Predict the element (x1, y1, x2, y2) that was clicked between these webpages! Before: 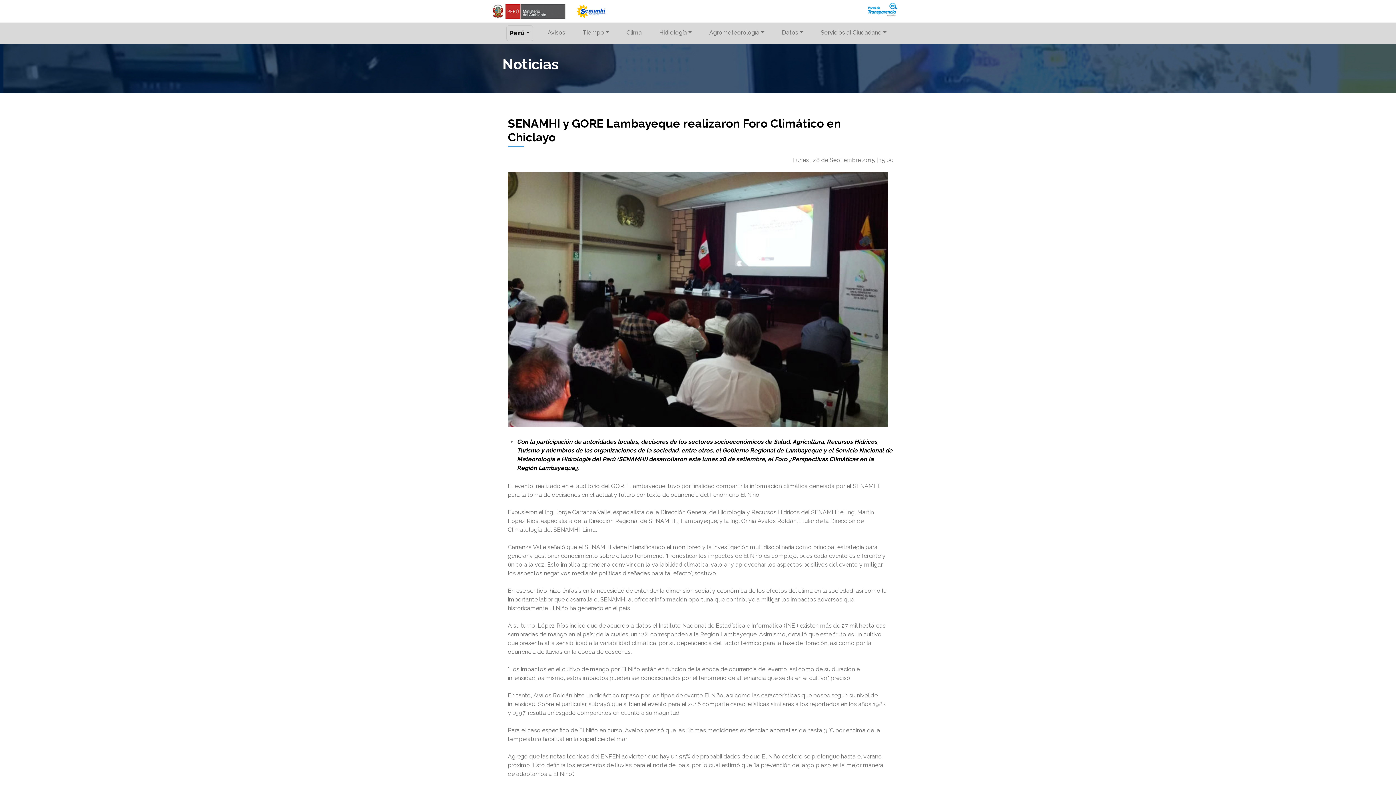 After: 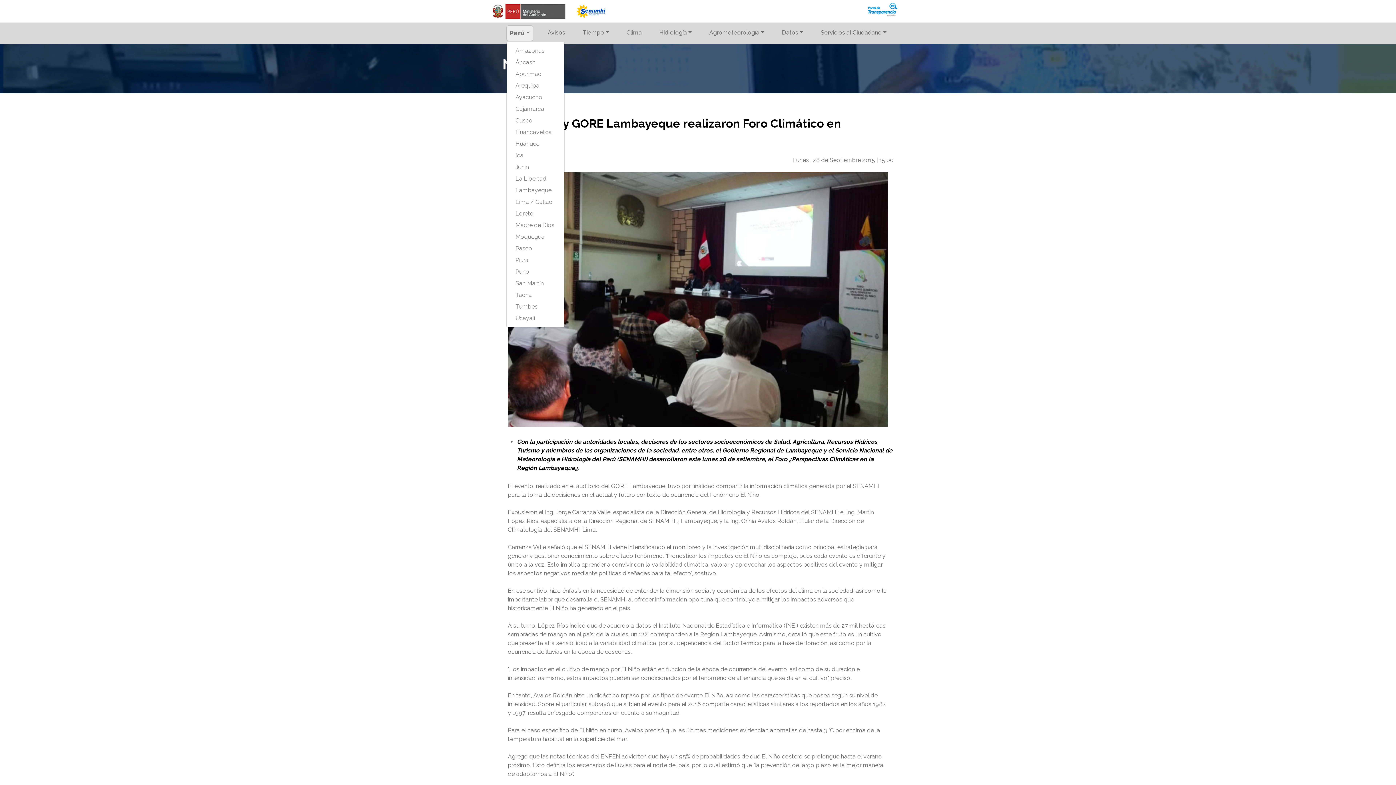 Action: bbox: (506, 25, 533, 41) label: Perú